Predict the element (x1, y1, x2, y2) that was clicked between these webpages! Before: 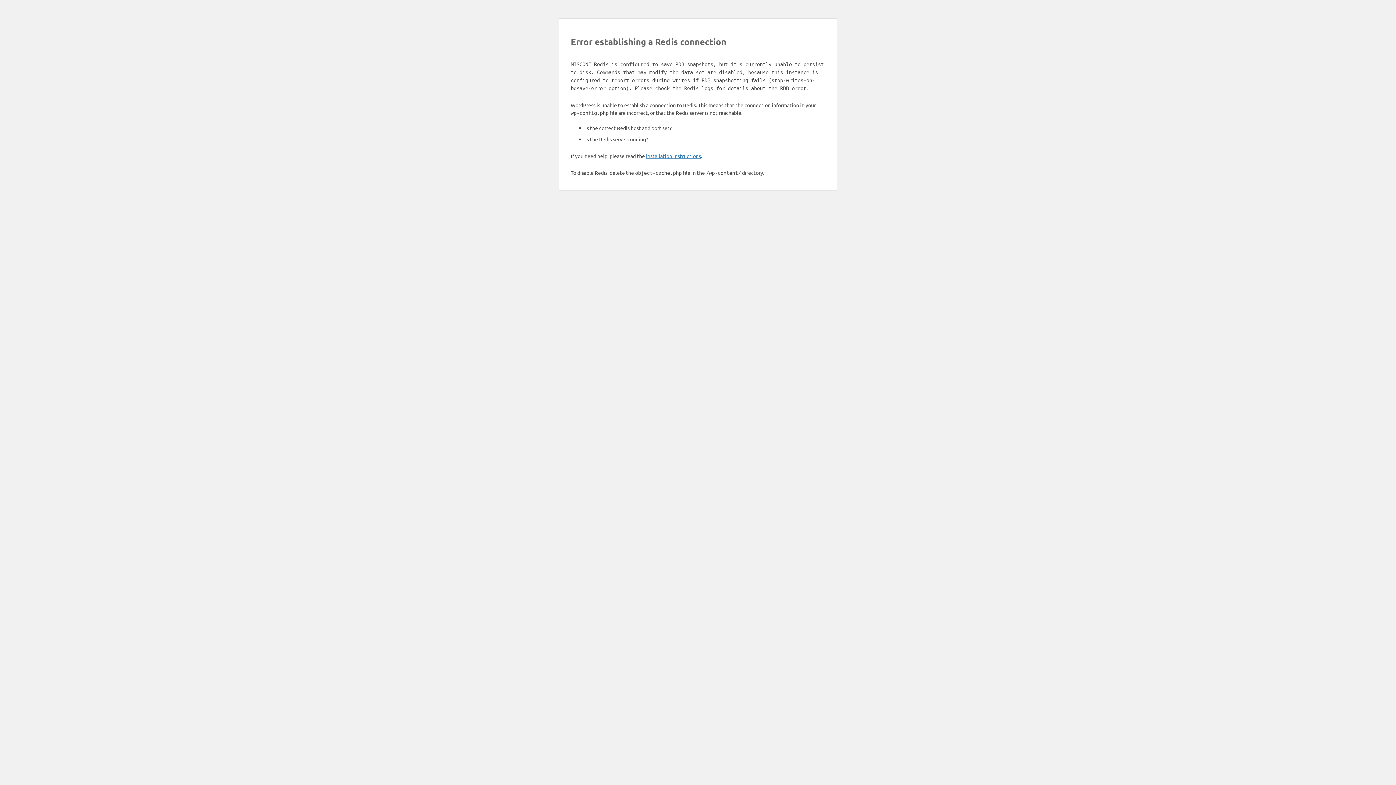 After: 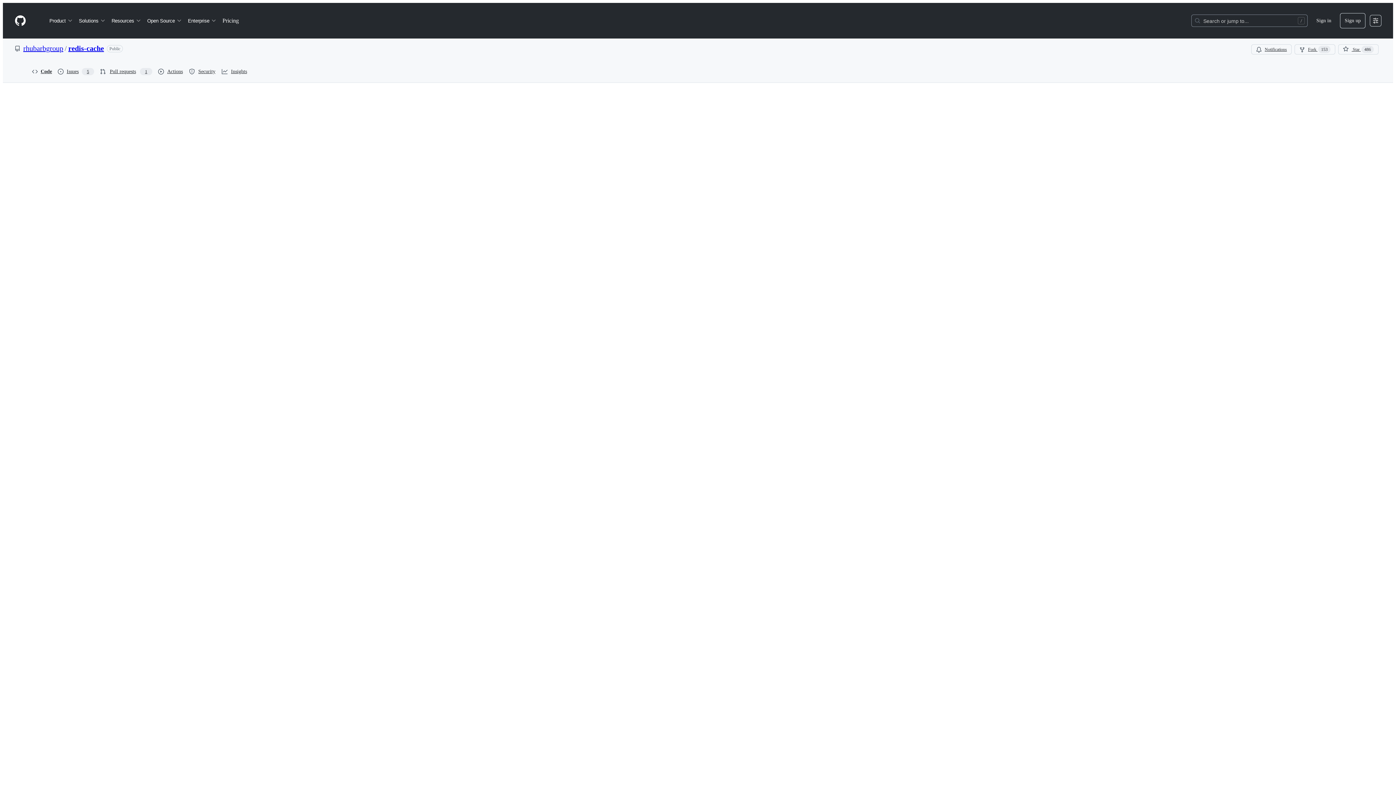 Action: label: installation instructions bbox: (646, 152, 701, 159)